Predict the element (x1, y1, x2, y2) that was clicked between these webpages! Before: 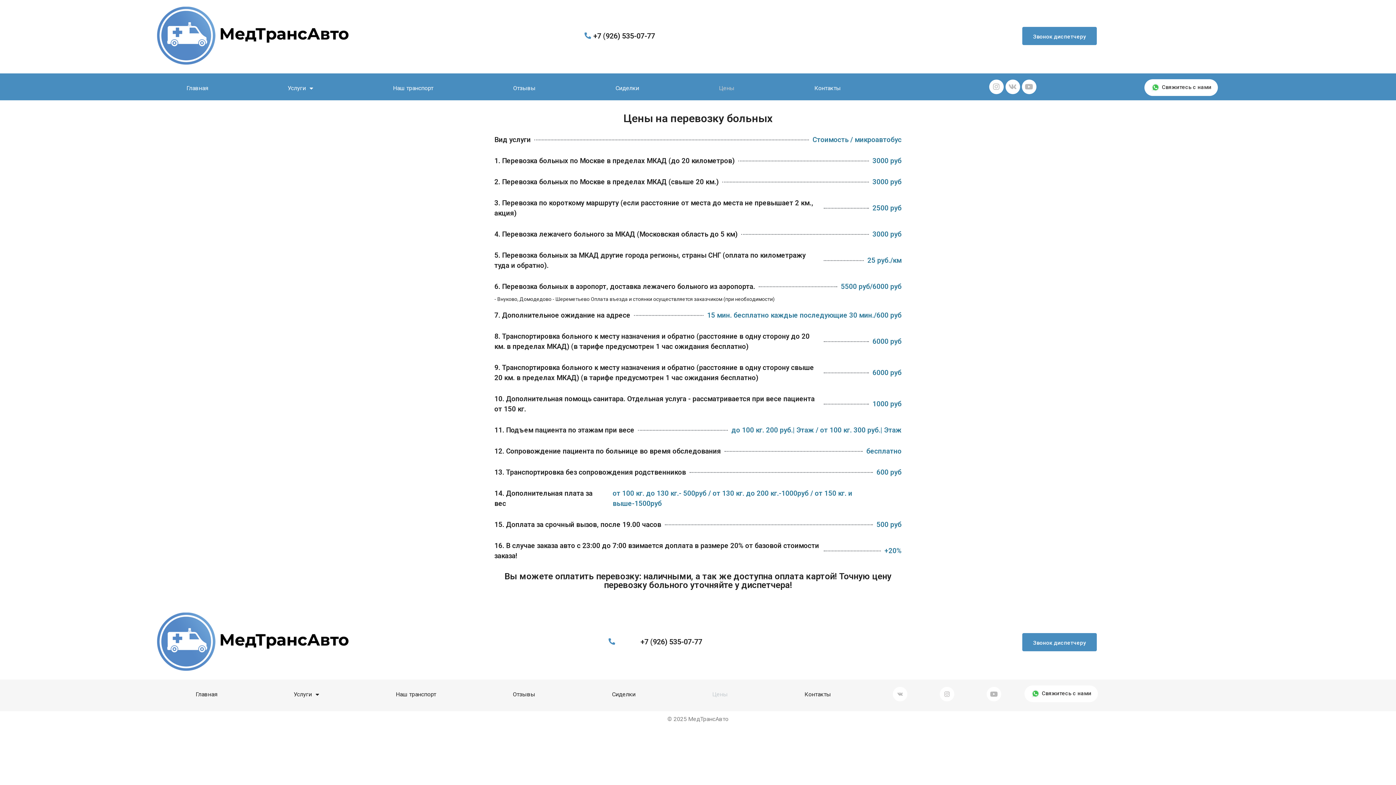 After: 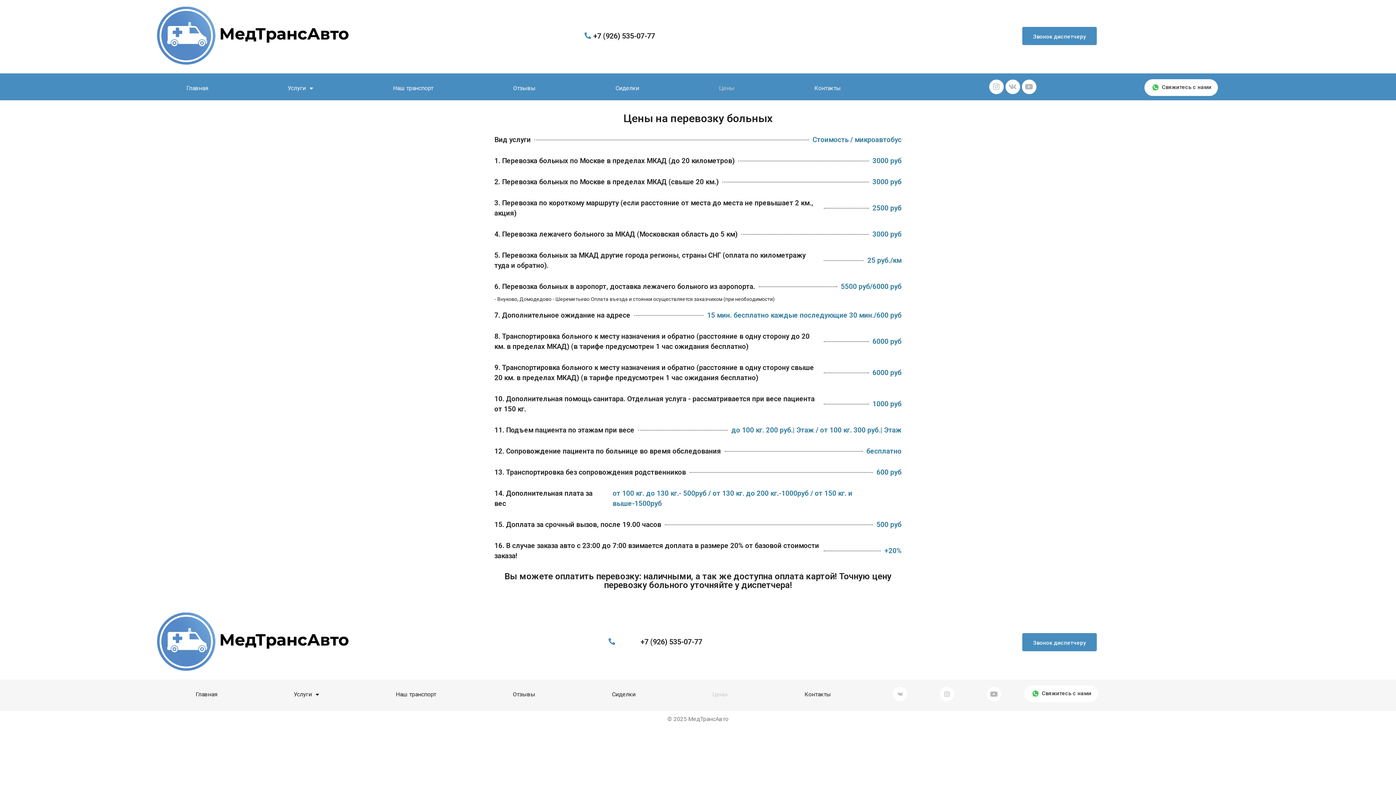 Action: label: 16. В случае заказа авто с 23:00 до 7:00 взимается доплата в размере 20% от базовой стоимости заказа!
+20% bbox: (494, 541, 901, 565)